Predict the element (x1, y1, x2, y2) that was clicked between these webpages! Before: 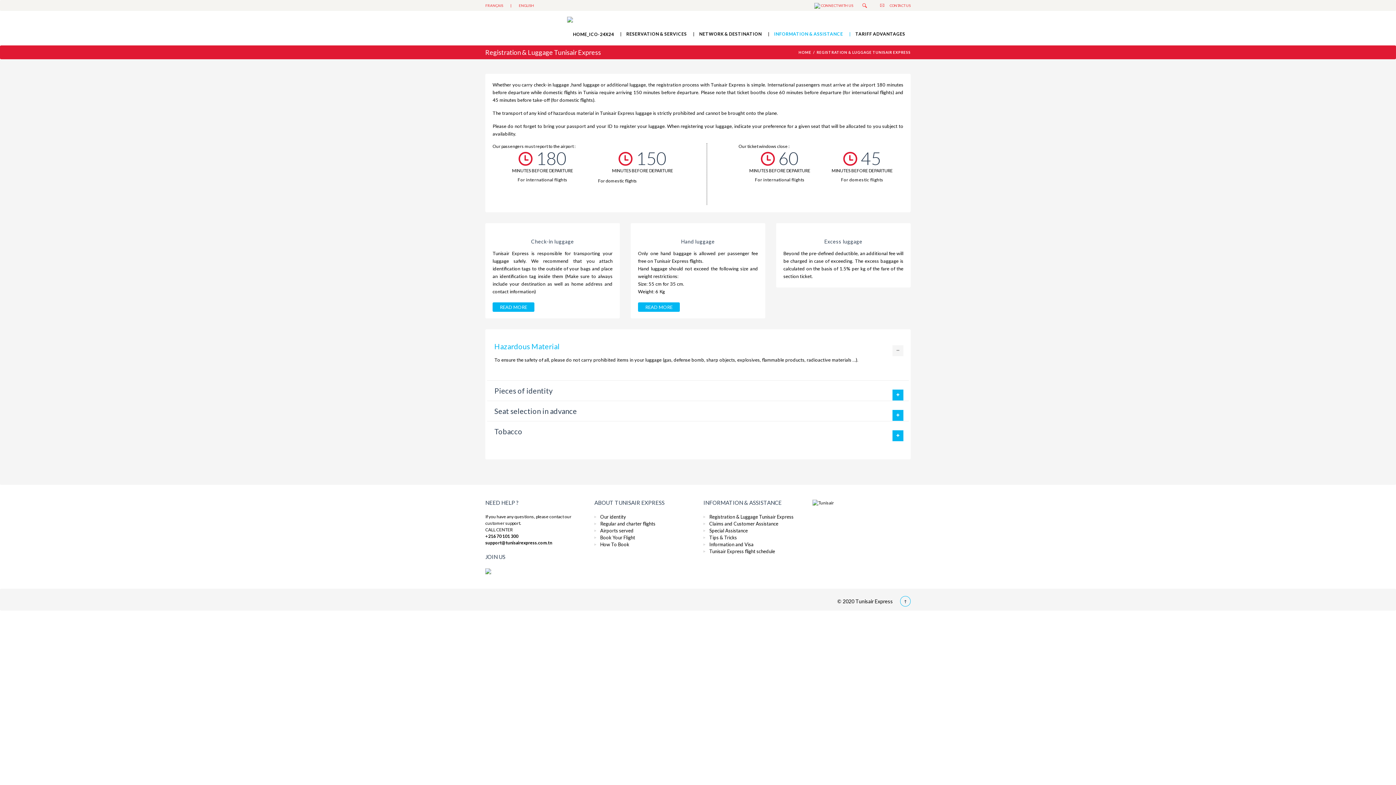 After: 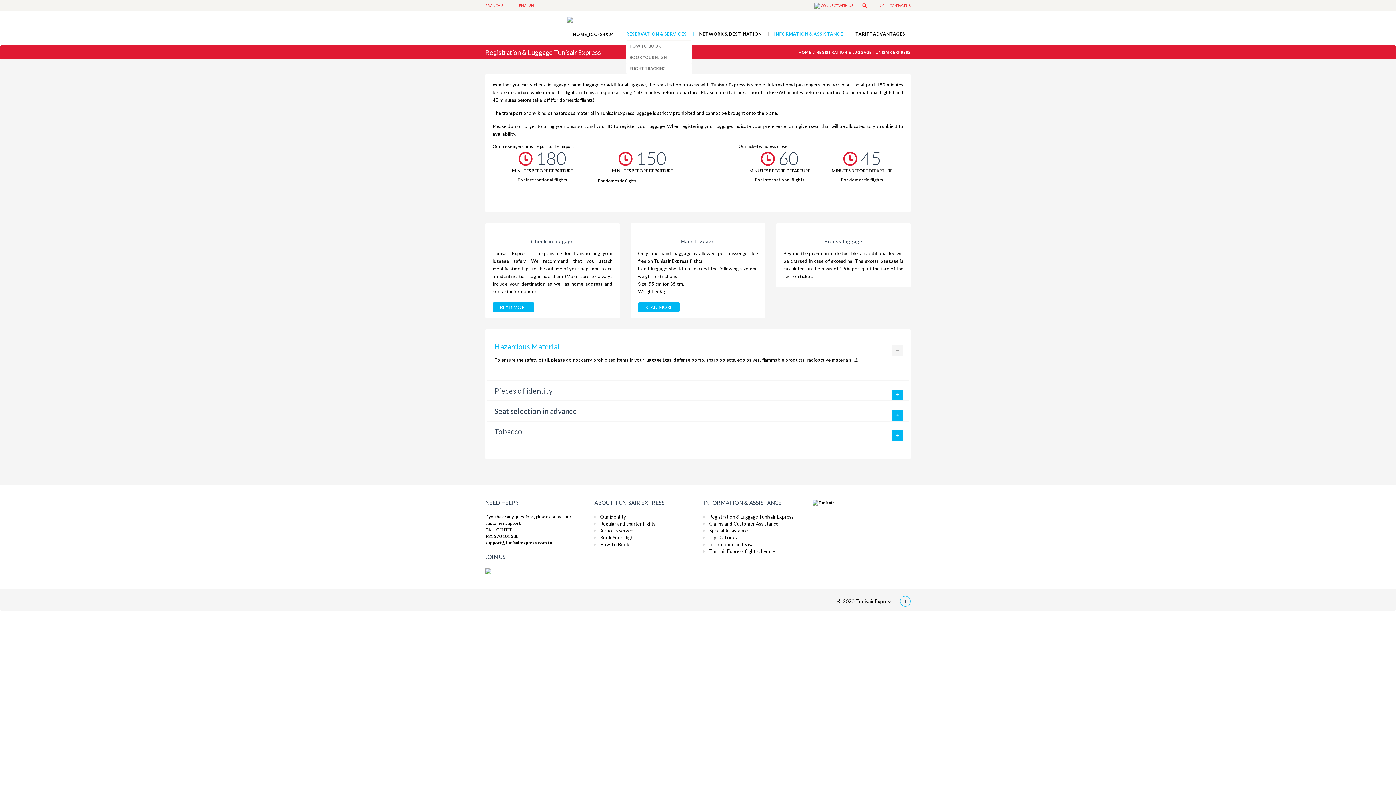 Action: bbox: (626, 16, 695, 41) label: RESERVATION & SERVICES